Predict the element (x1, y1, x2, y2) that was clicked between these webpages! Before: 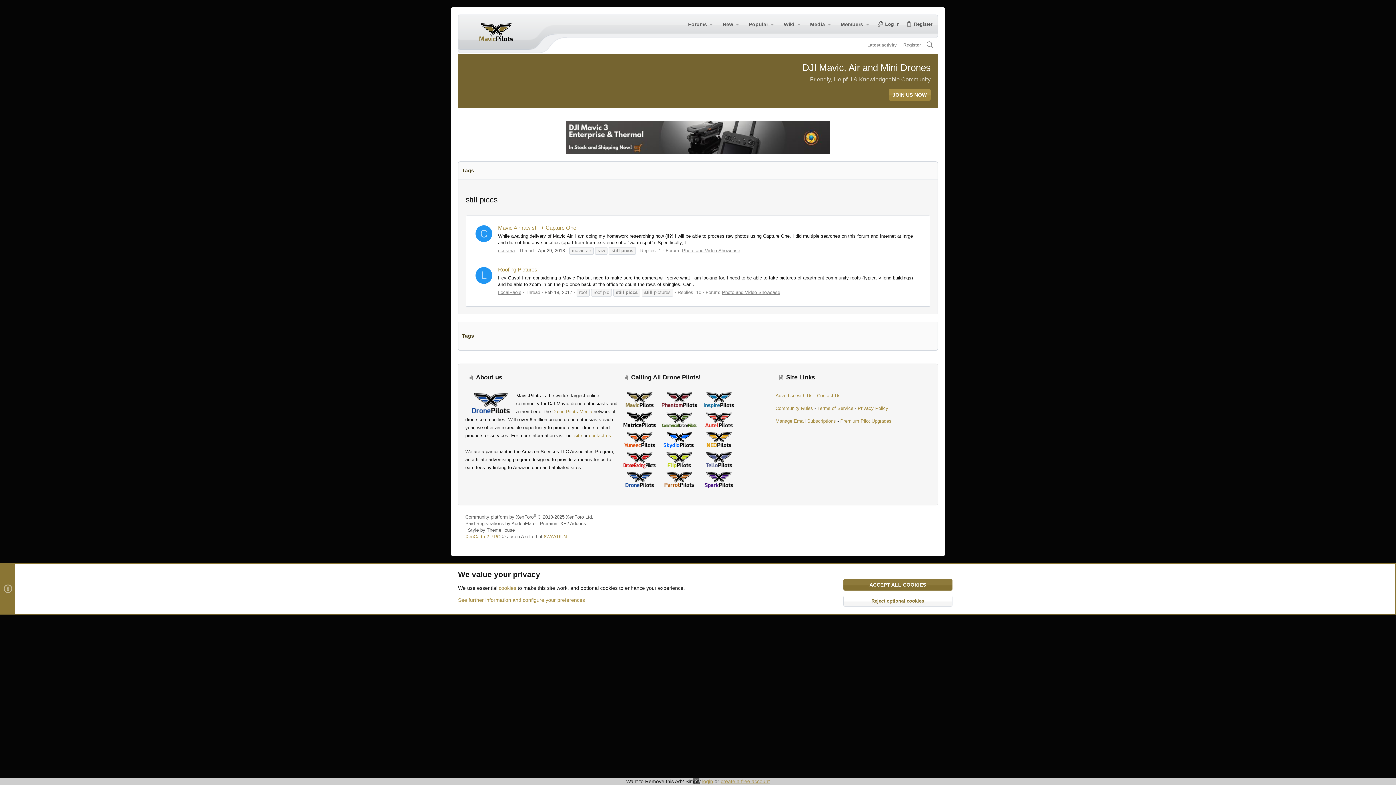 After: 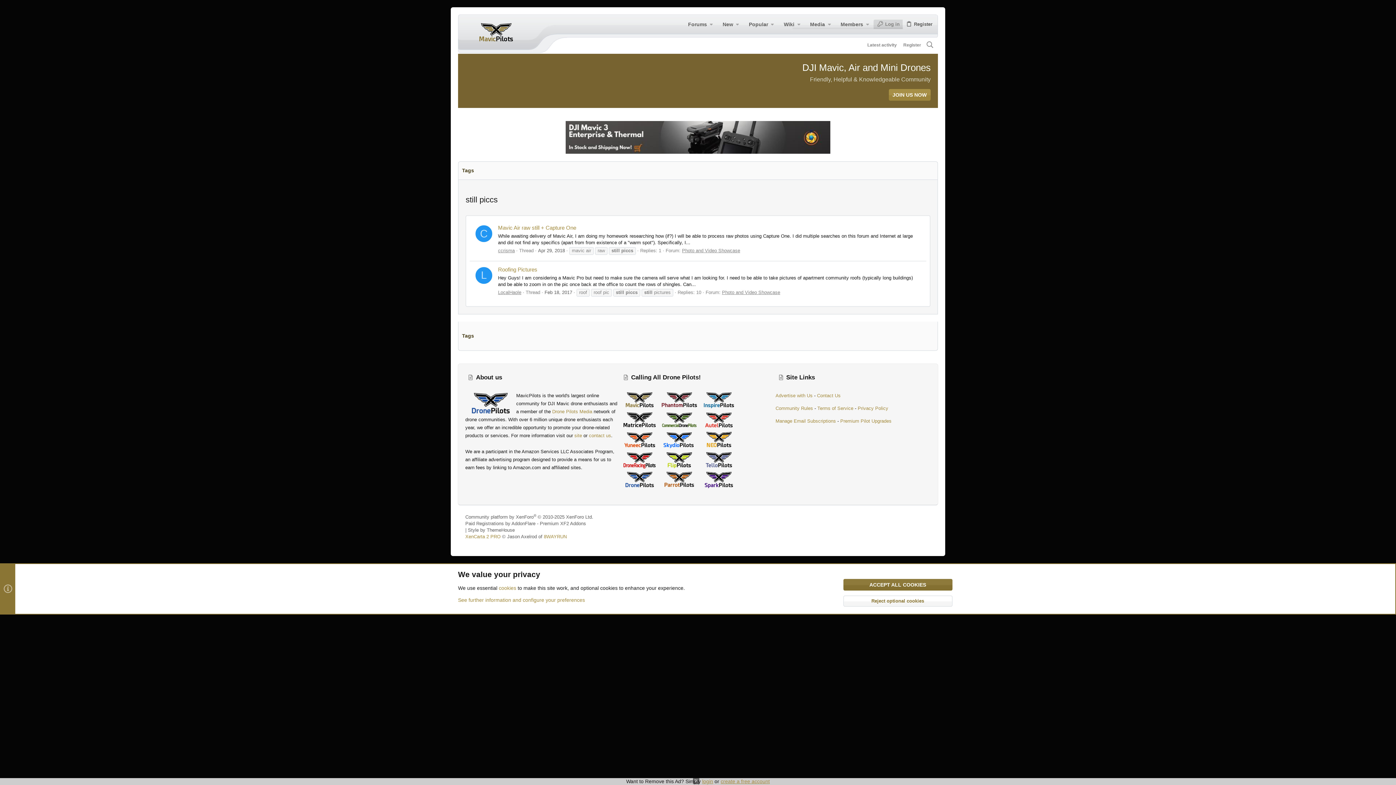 Action: label: Log in bbox: (873, 19, 902, 29)